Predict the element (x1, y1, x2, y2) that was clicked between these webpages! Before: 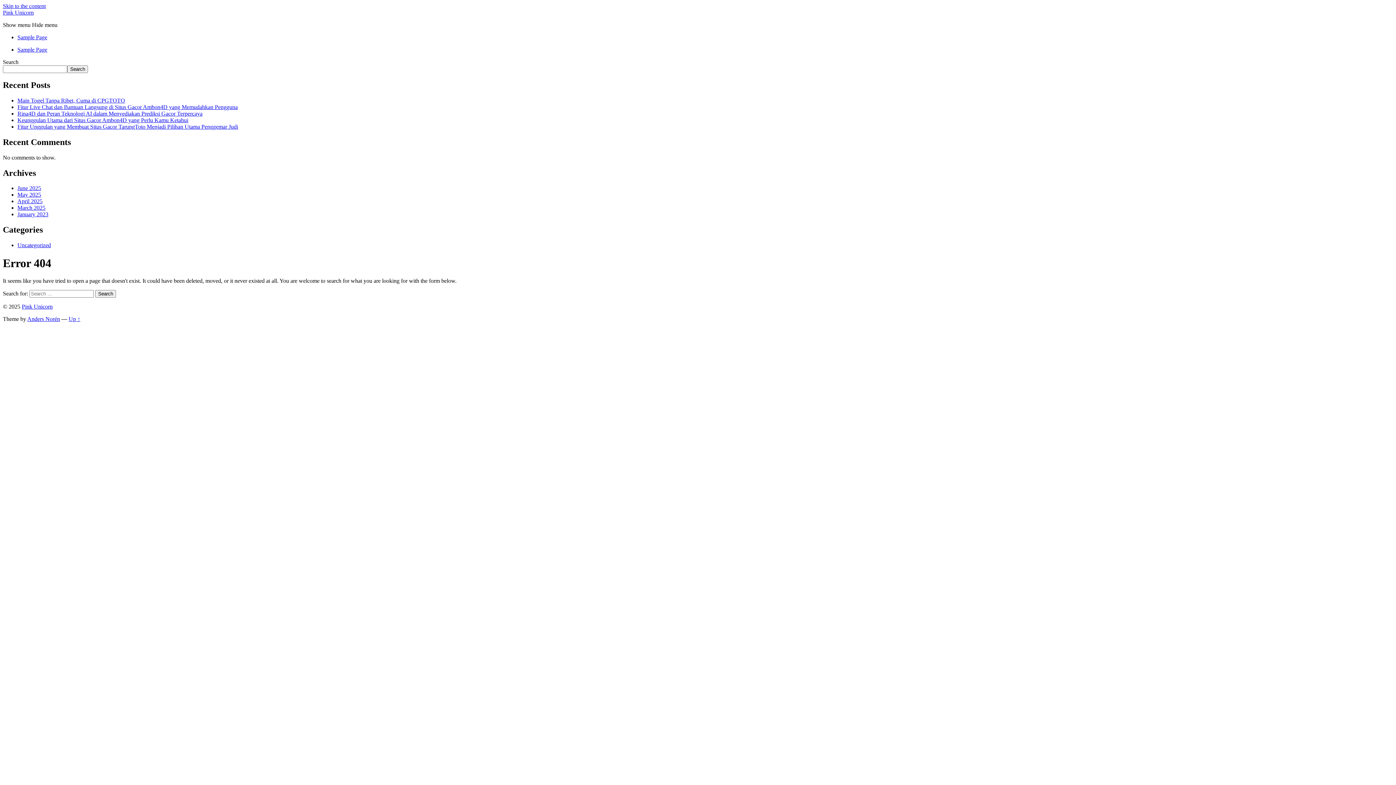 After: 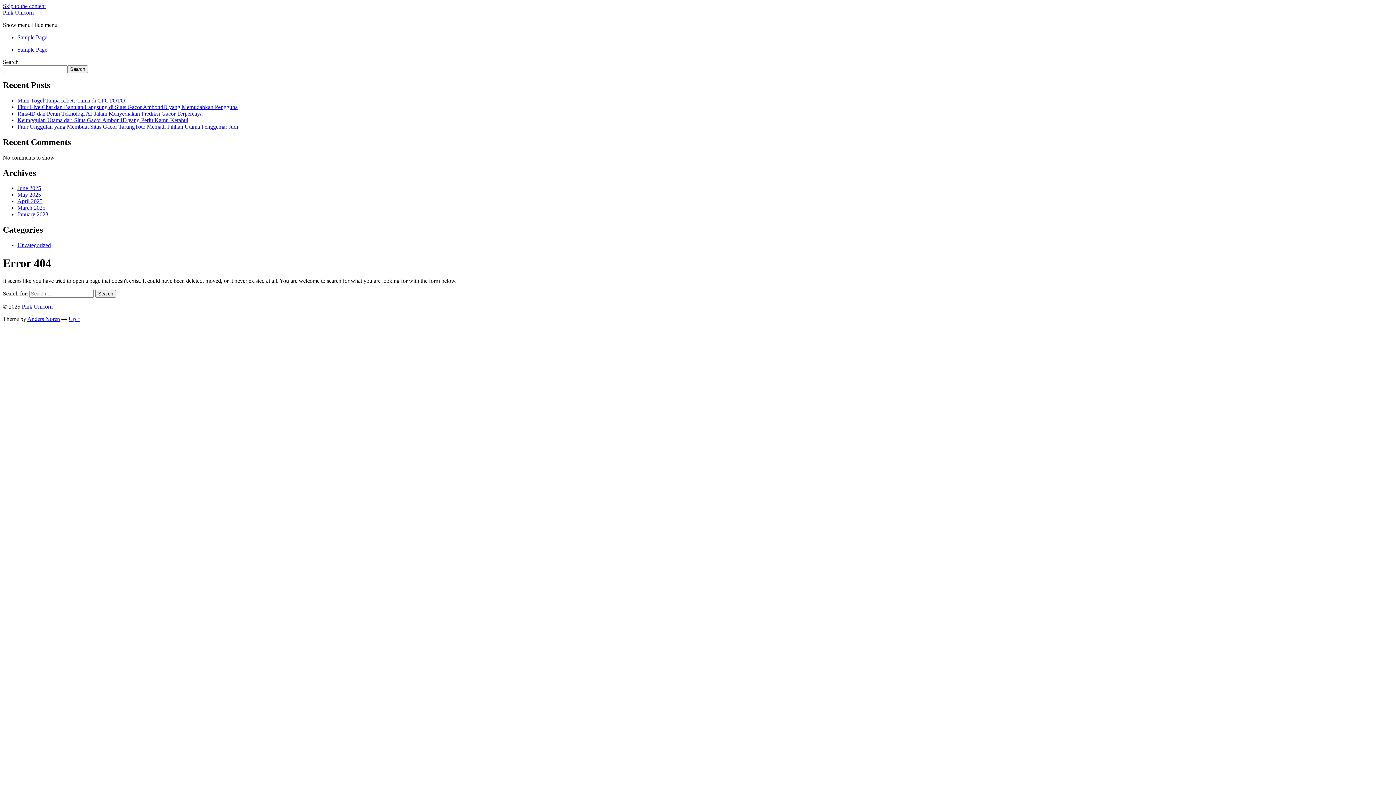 Action: bbox: (68, 316, 80, 322) label: Up ↑